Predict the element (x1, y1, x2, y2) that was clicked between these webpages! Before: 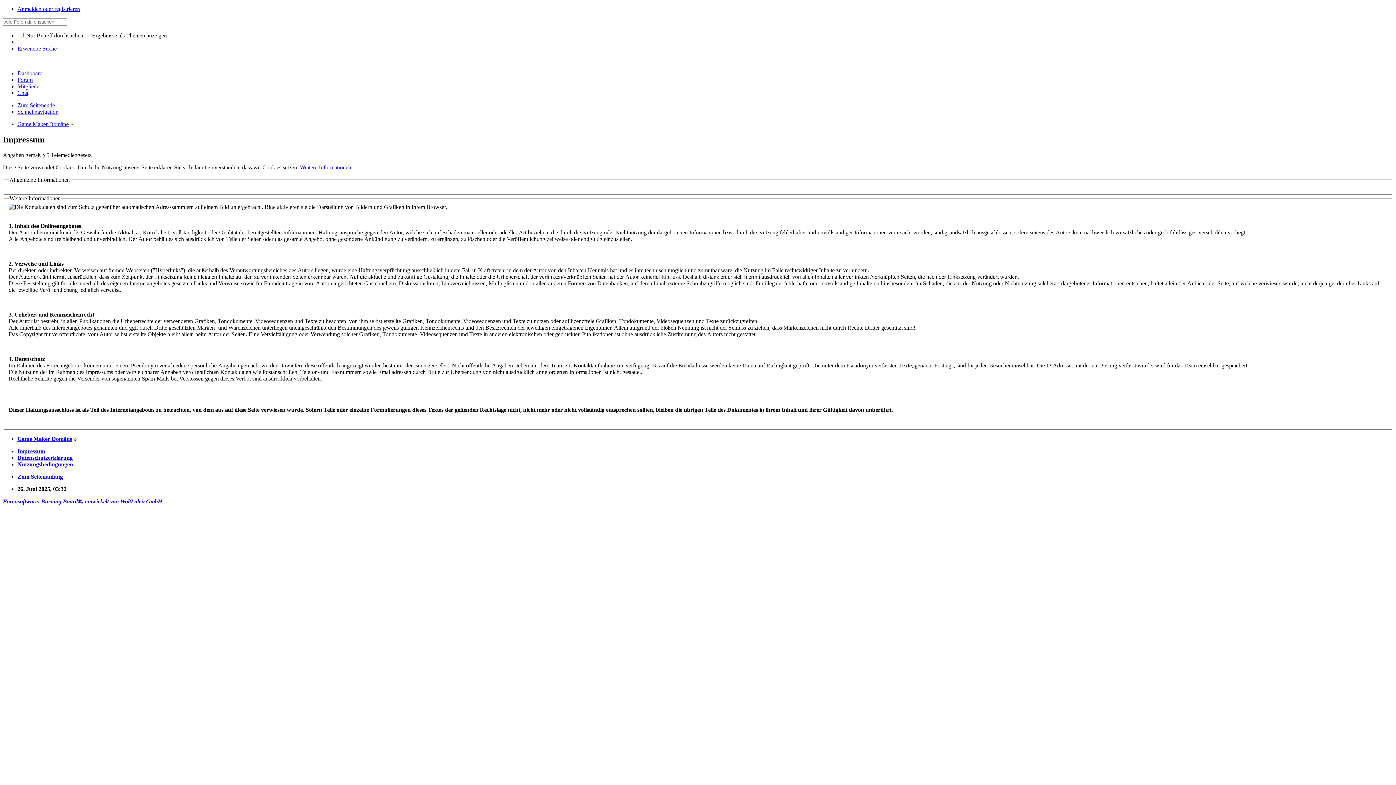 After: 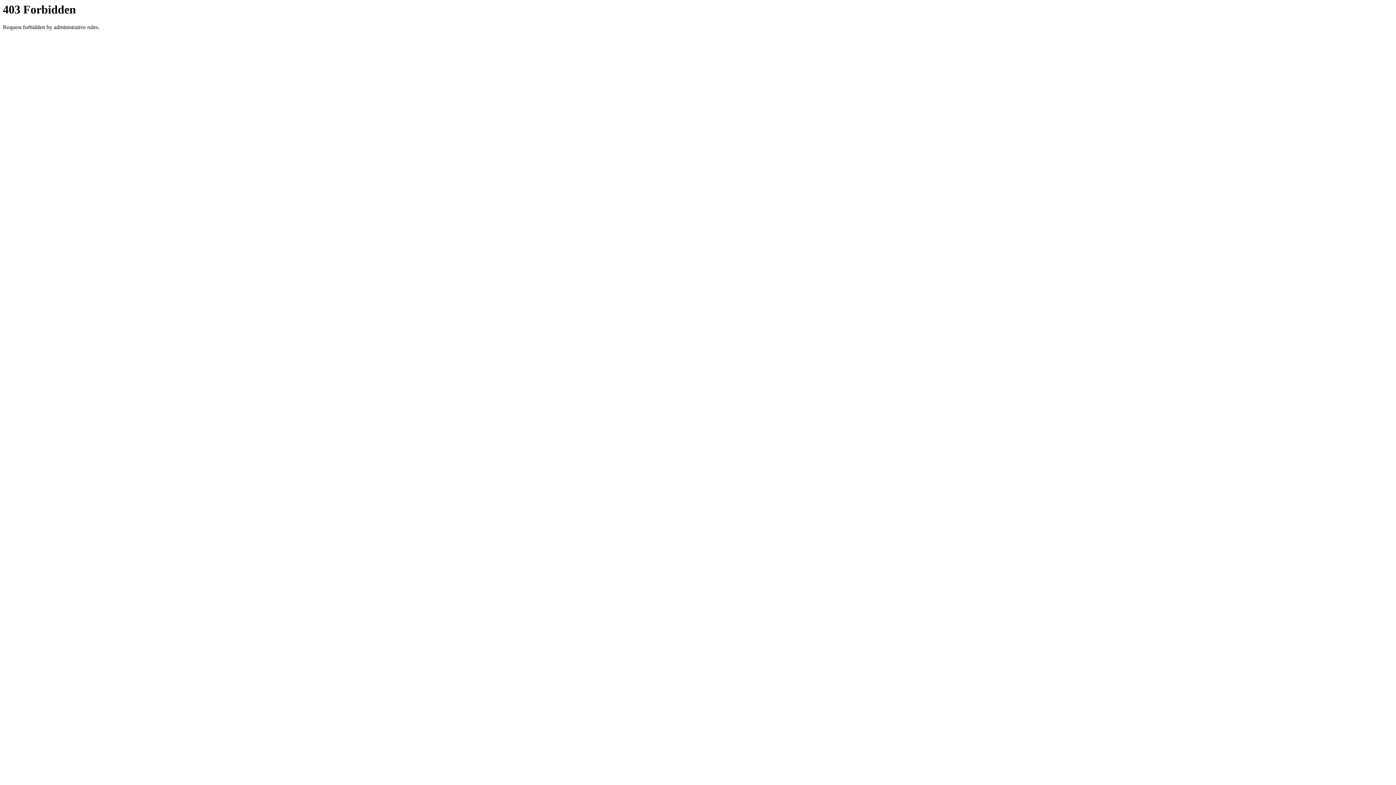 Action: bbox: (2, 498, 162, 504) label: Forensoftware: Burning Board®, entwickelt von WoltLab® GmbH